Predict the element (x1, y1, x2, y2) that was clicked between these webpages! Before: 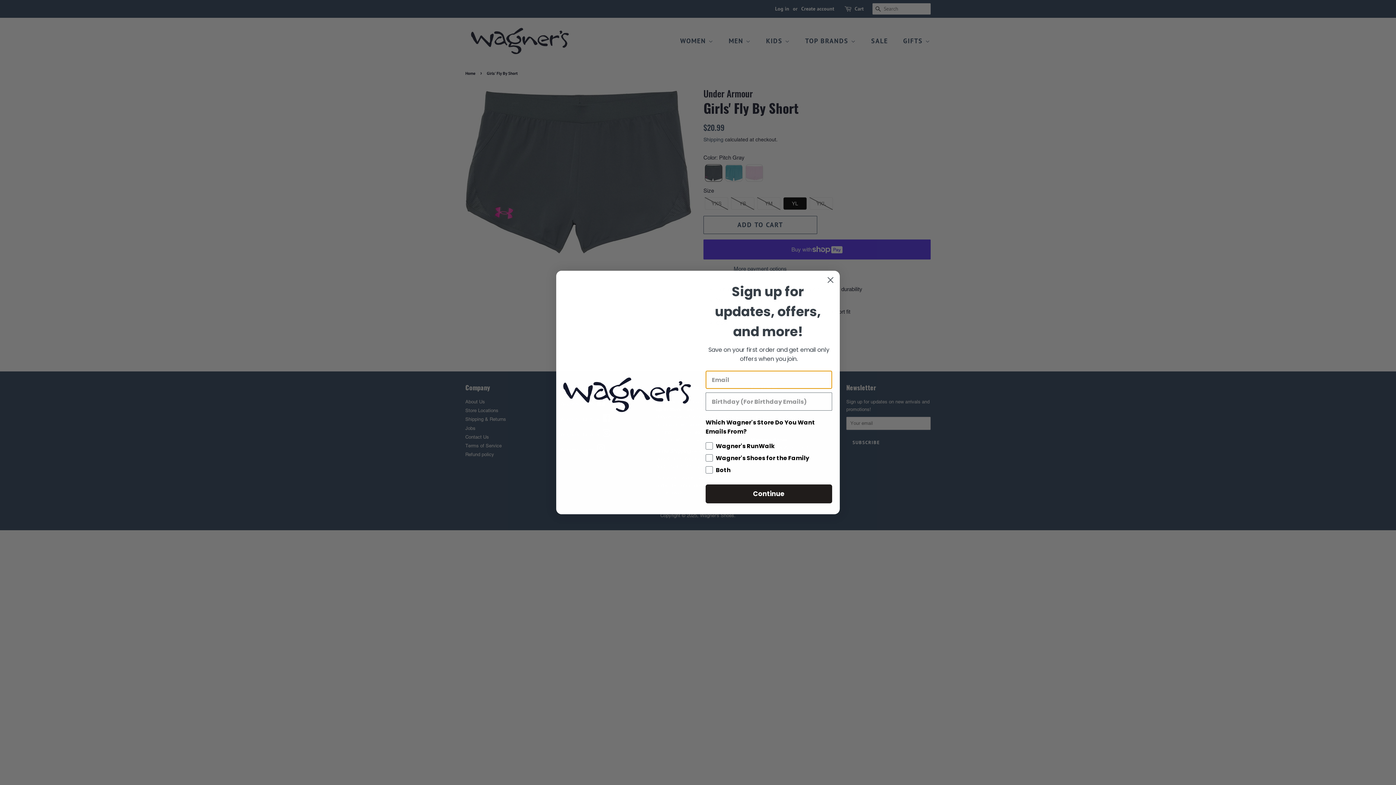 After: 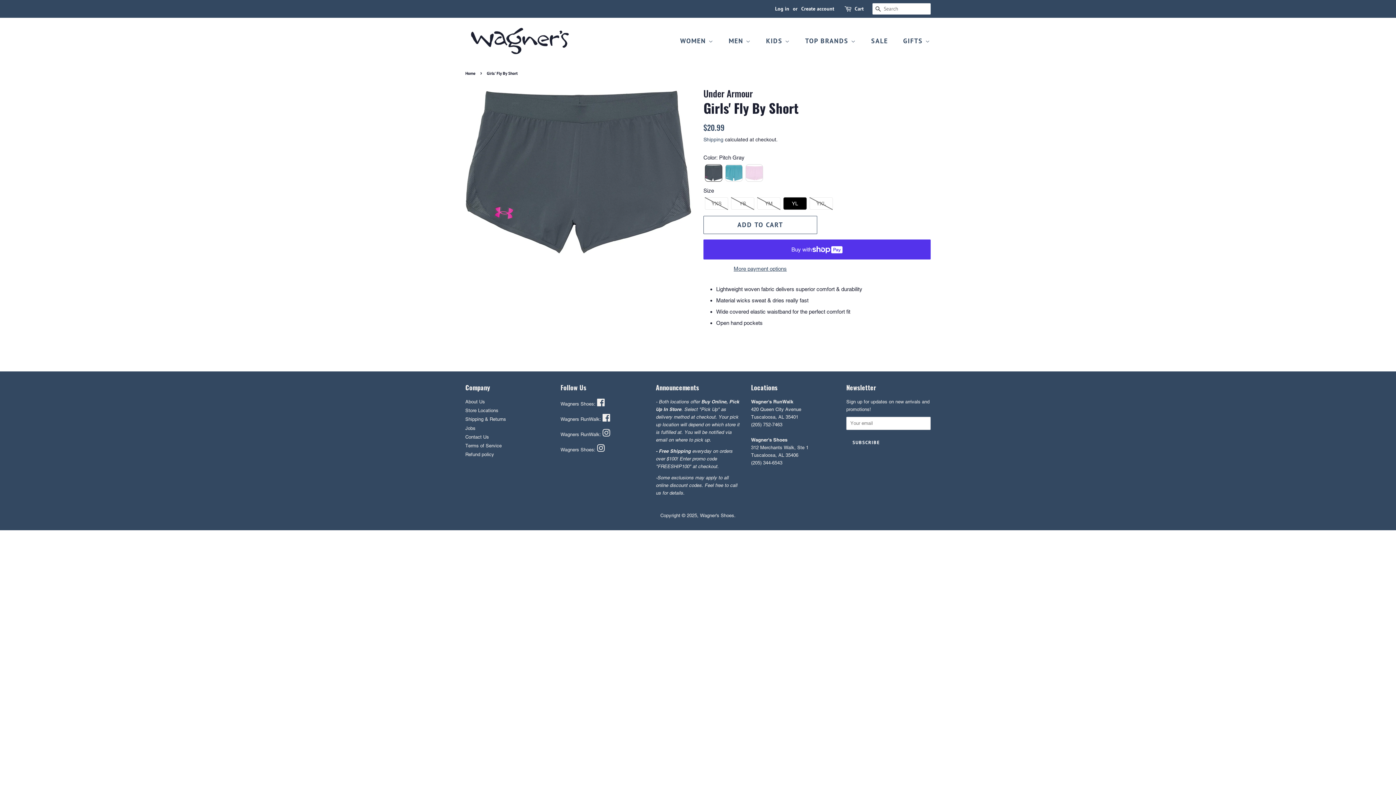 Action: label: Close dialog bbox: (824, 273, 837, 286)